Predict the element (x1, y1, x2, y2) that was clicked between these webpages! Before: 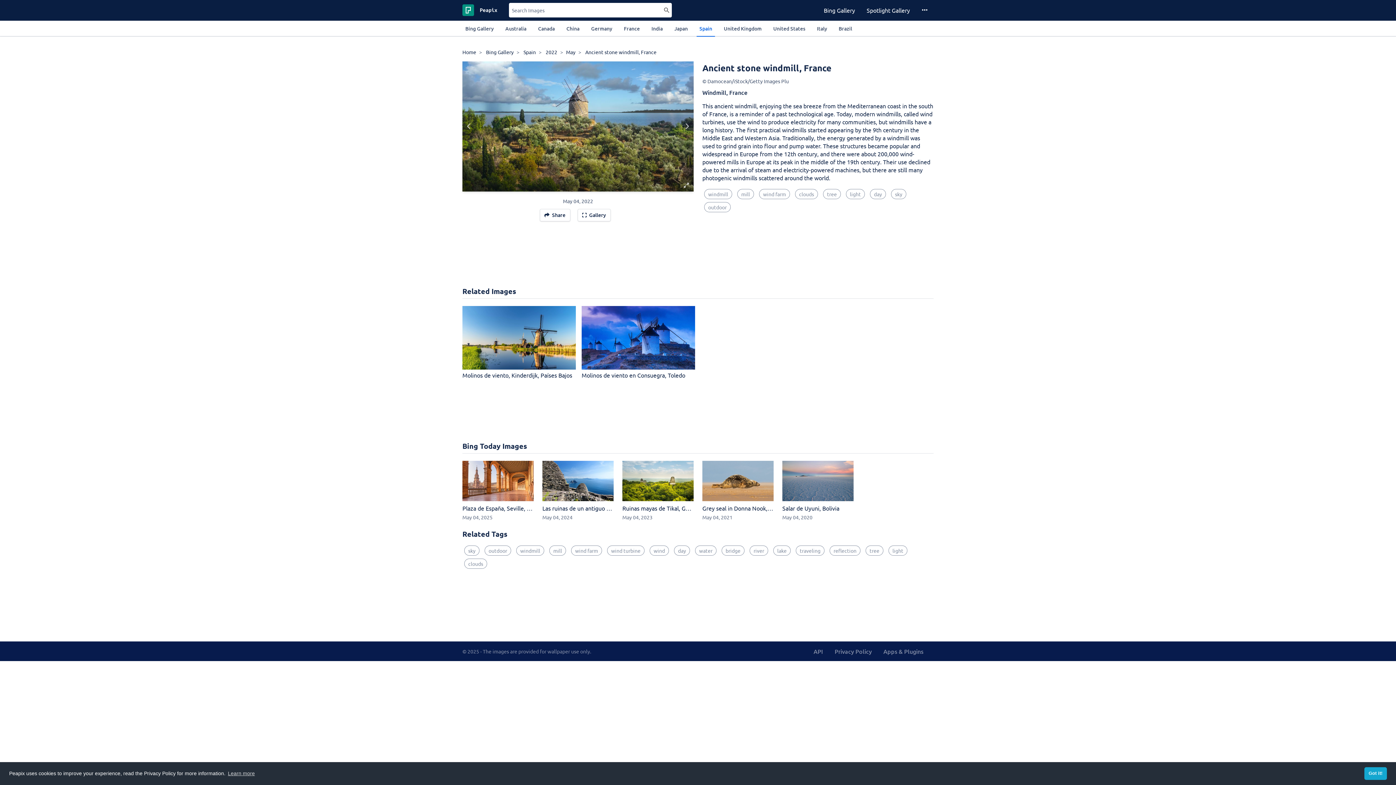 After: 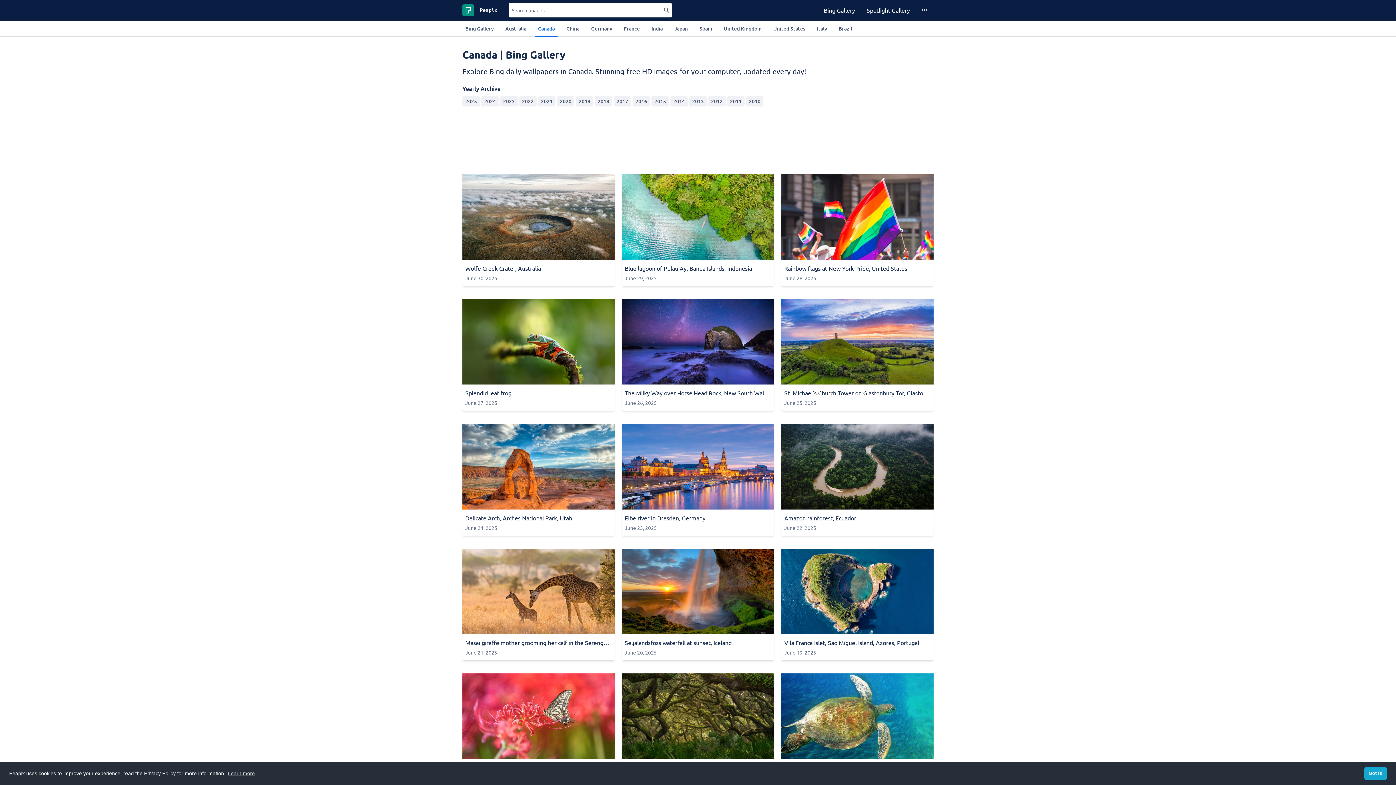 Action: label: Canada bbox: (535, 20, 557, 36)